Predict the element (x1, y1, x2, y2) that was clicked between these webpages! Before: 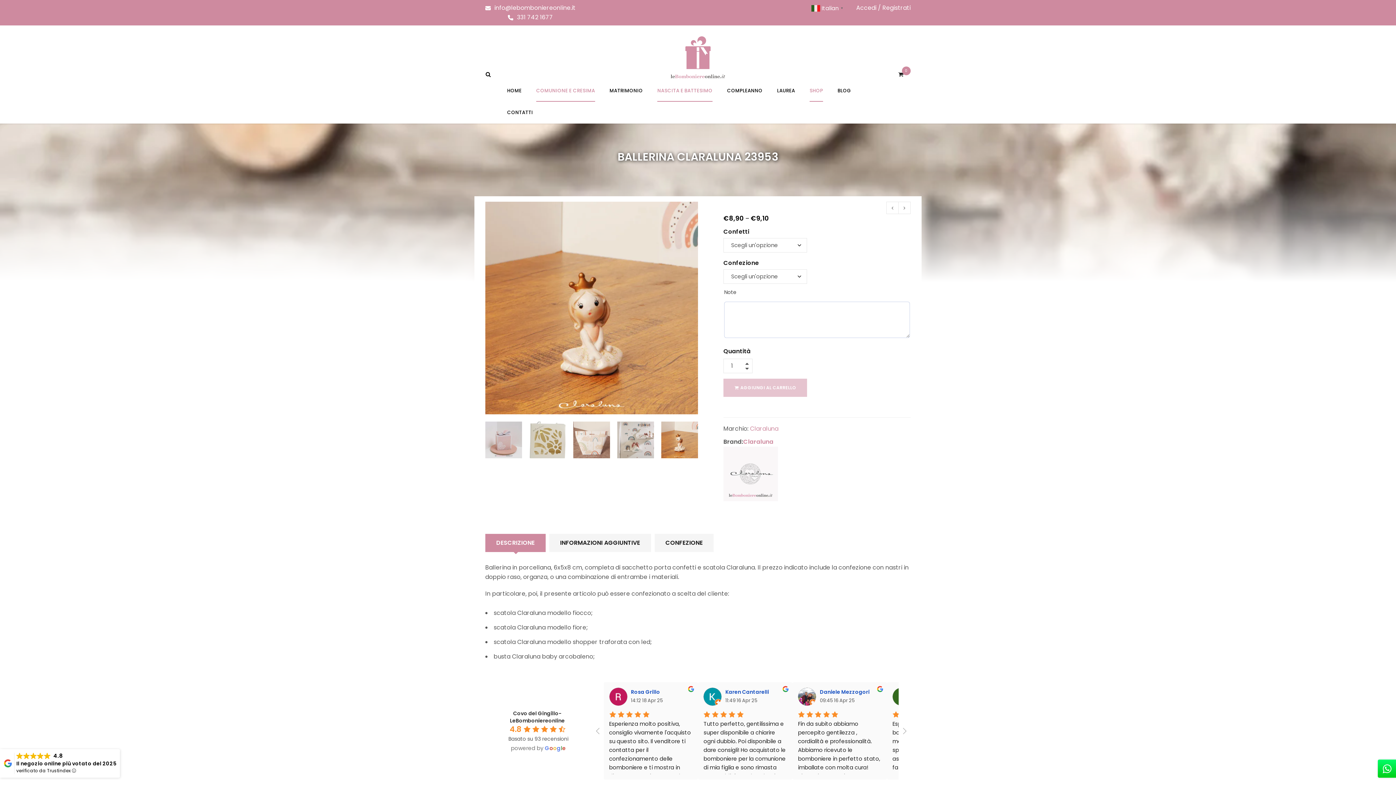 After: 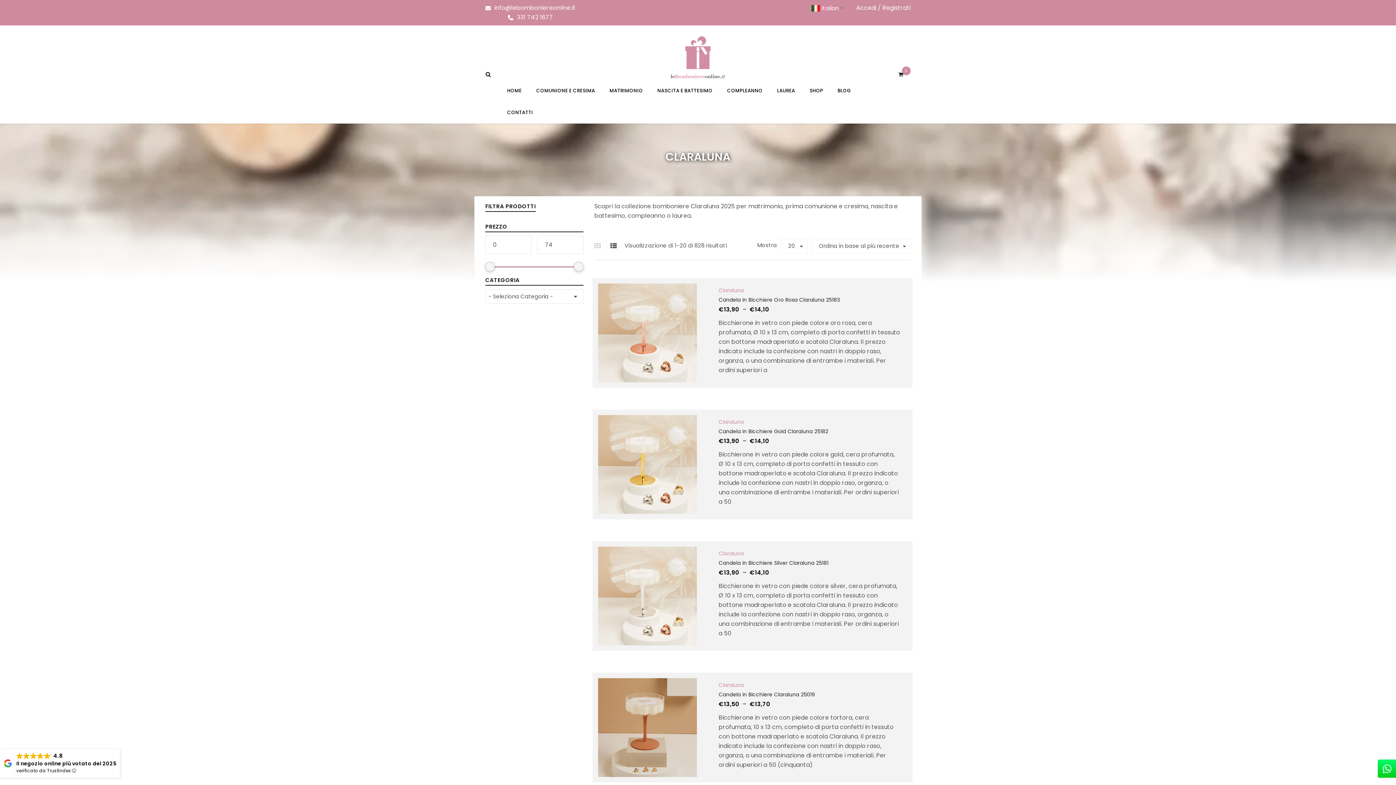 Action: label: Claraluna bbox: (743, 437, 773, 446)